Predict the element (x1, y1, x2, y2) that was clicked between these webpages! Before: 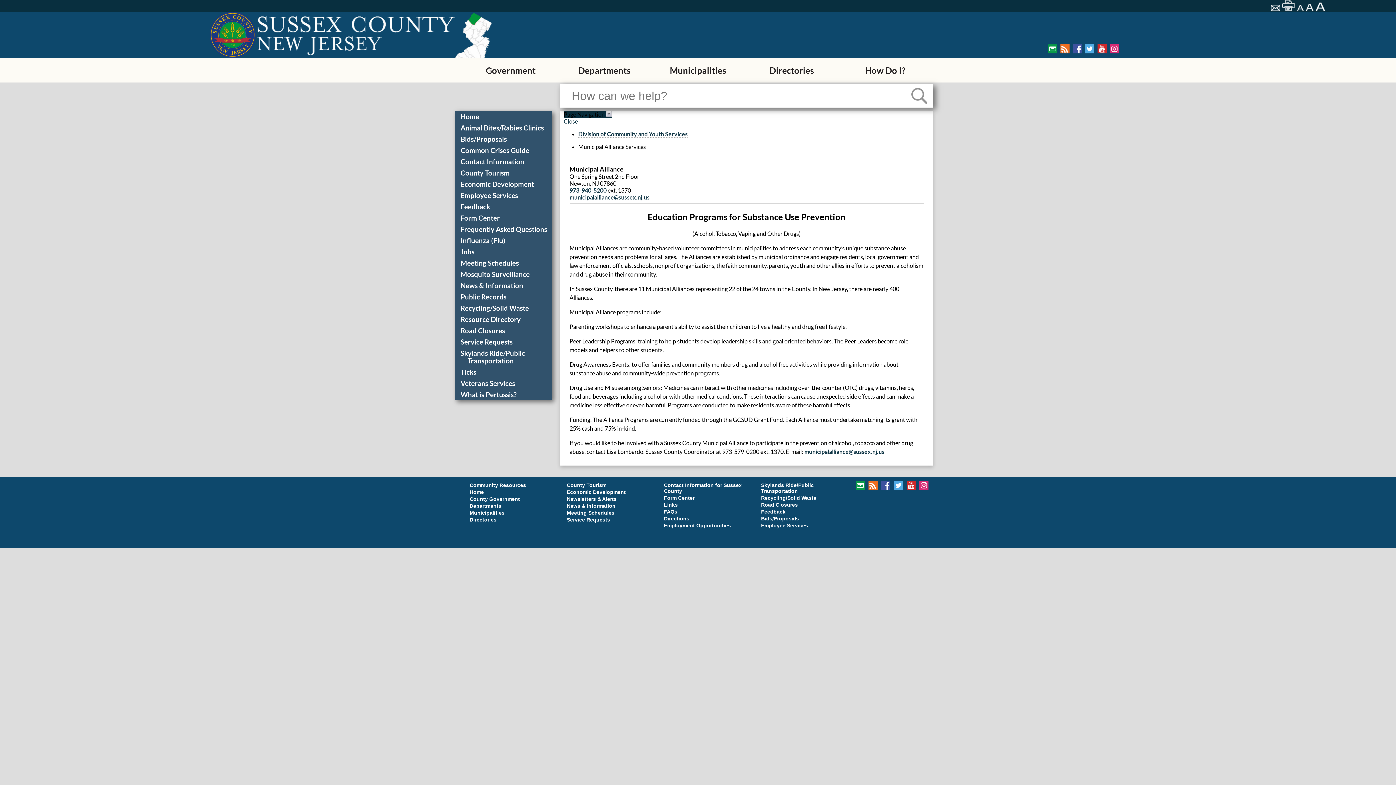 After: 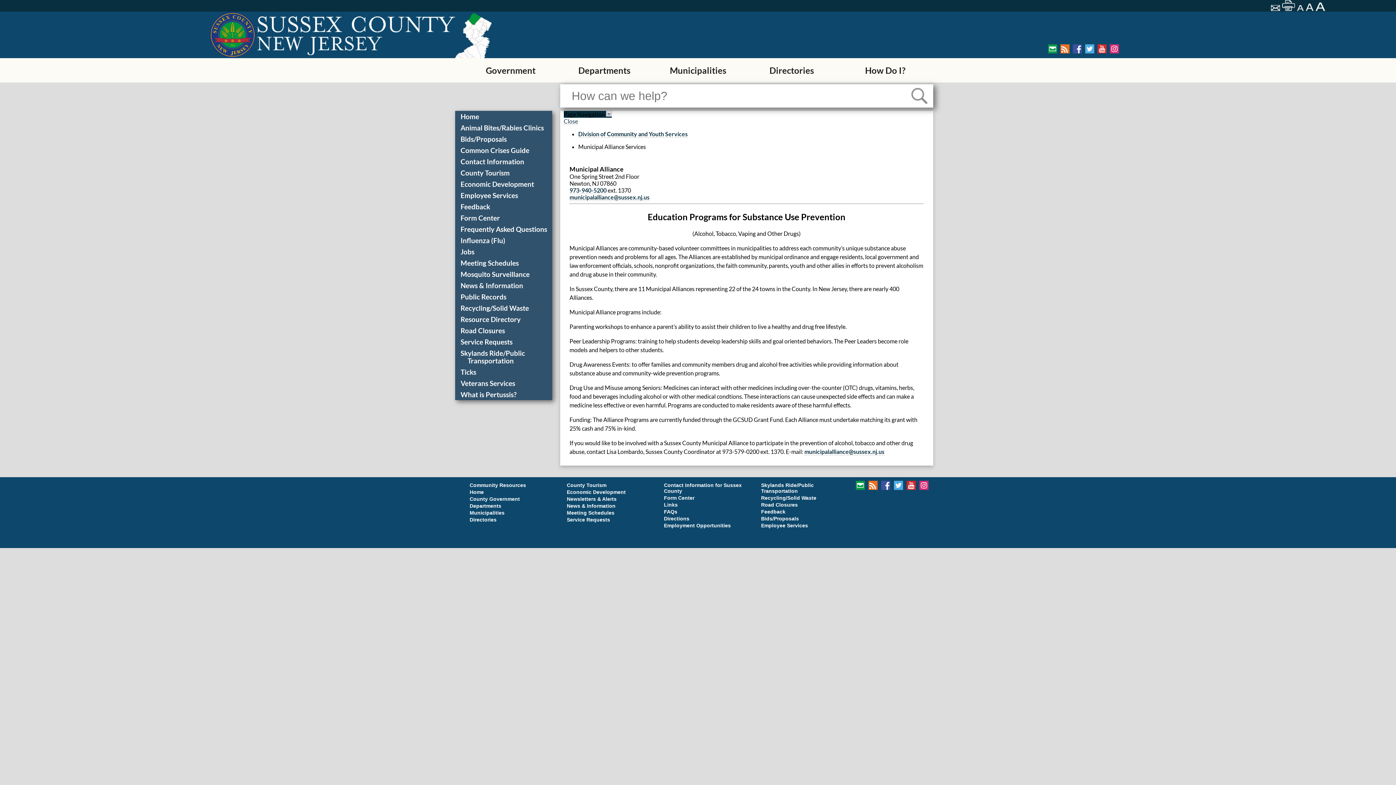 Action: bbox: (1109, 49, 1120, 56)